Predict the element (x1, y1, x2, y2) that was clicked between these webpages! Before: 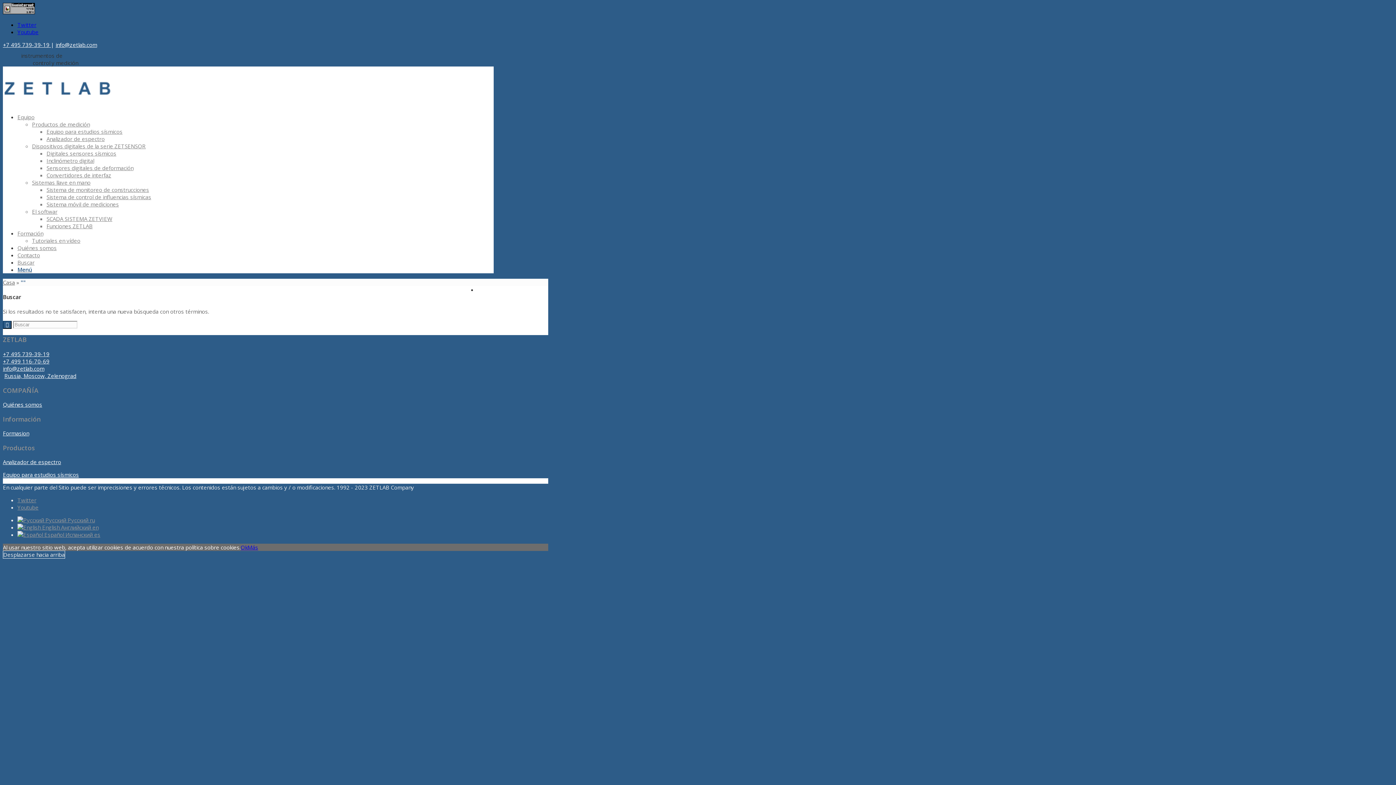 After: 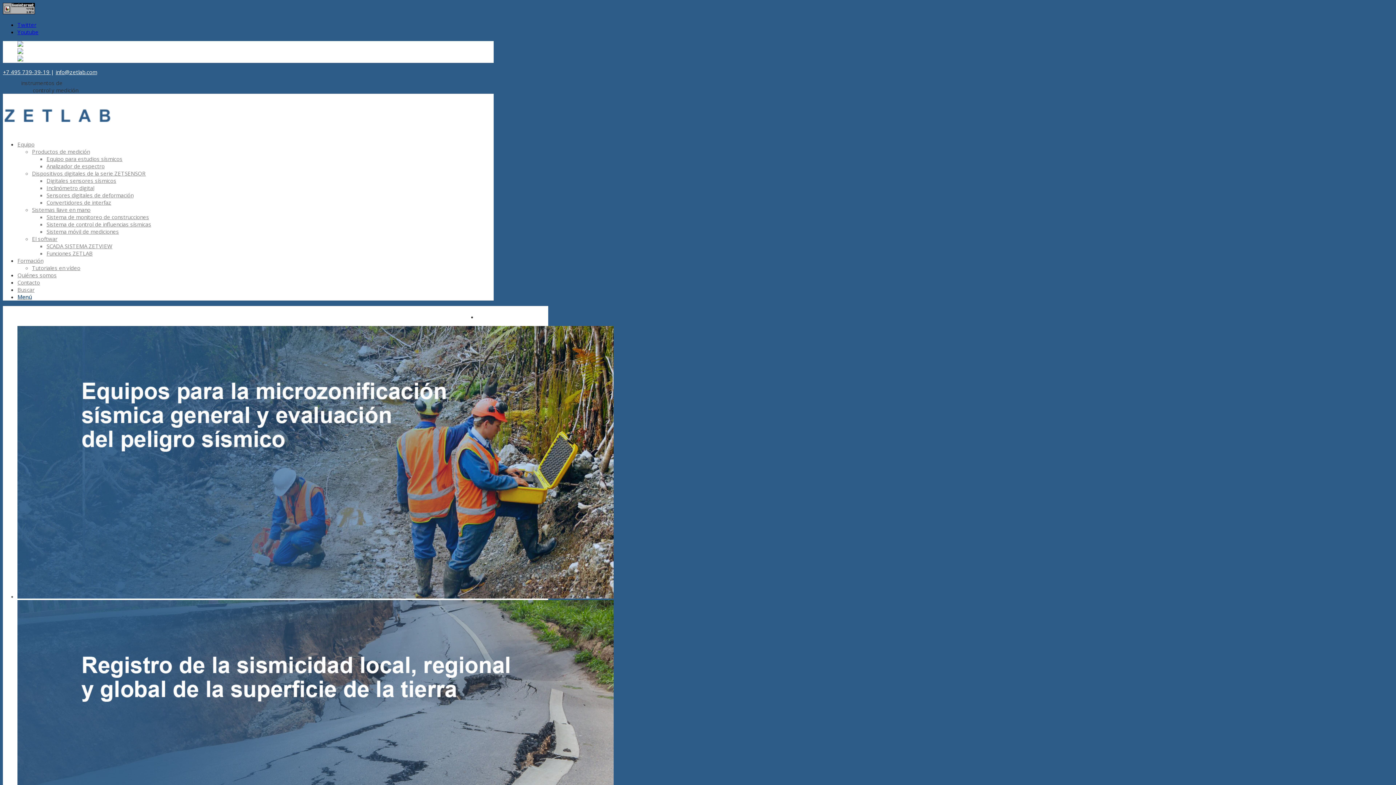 Action: label:  Español Испанский es bbox: (17, 531, 100, 538)